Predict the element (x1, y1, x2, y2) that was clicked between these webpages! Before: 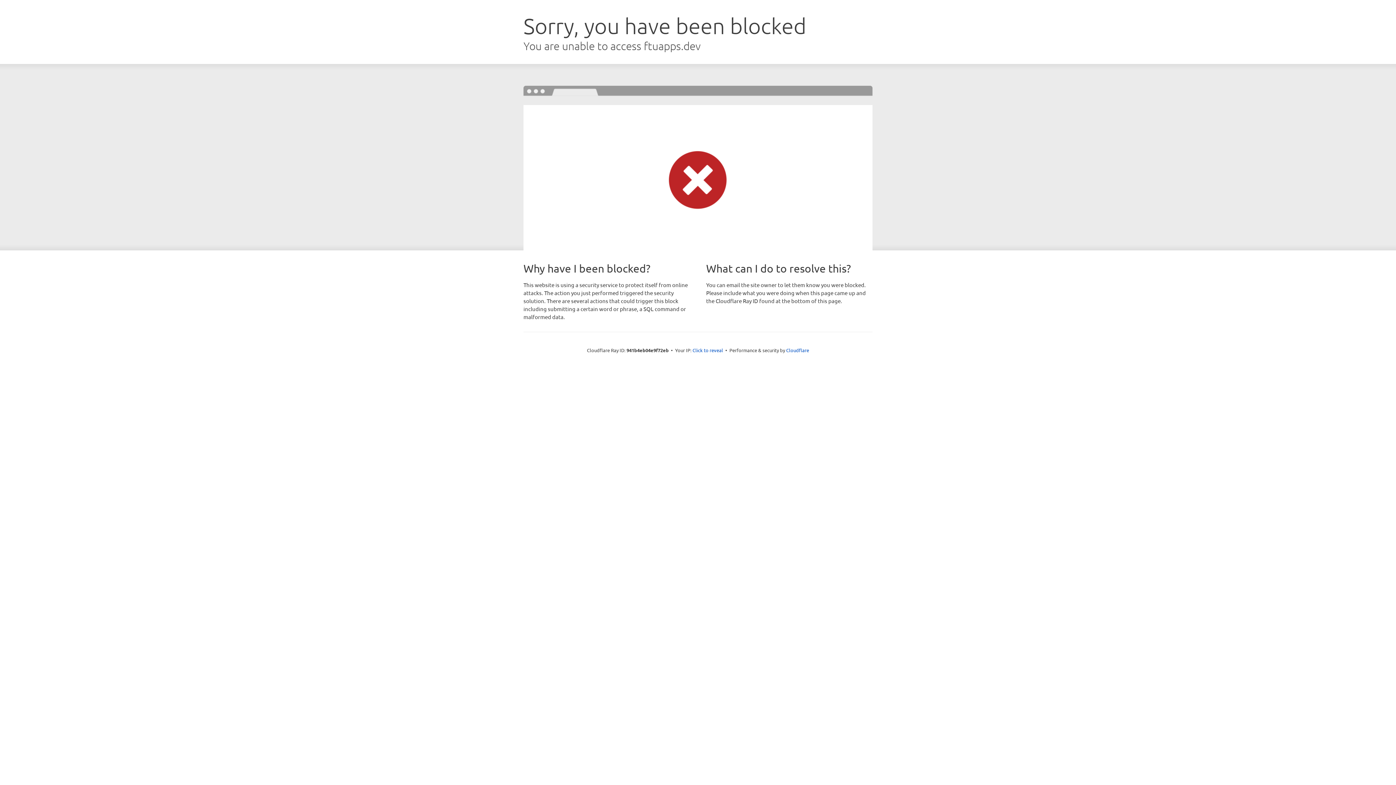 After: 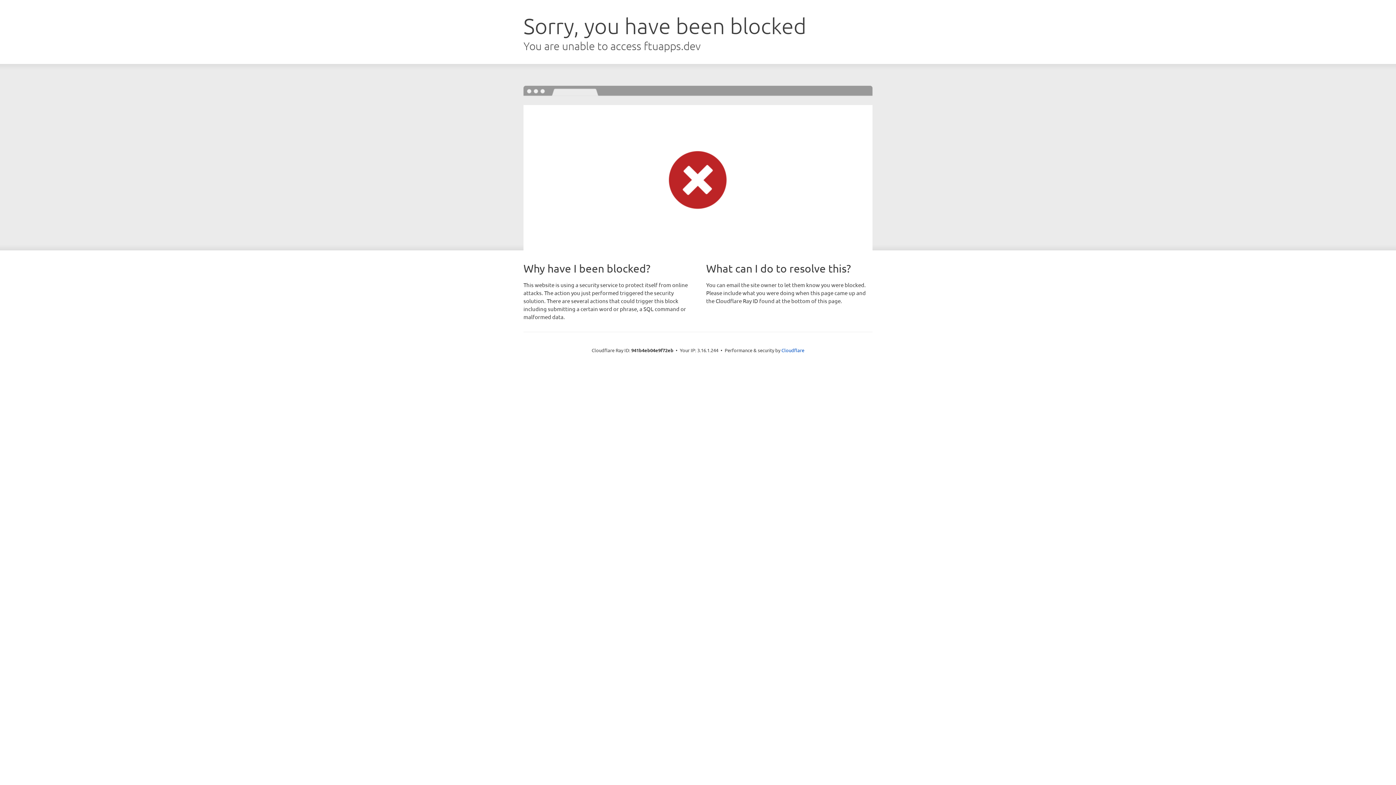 Action: label: Click to reveal bbox: (692, 346, 723, 353)